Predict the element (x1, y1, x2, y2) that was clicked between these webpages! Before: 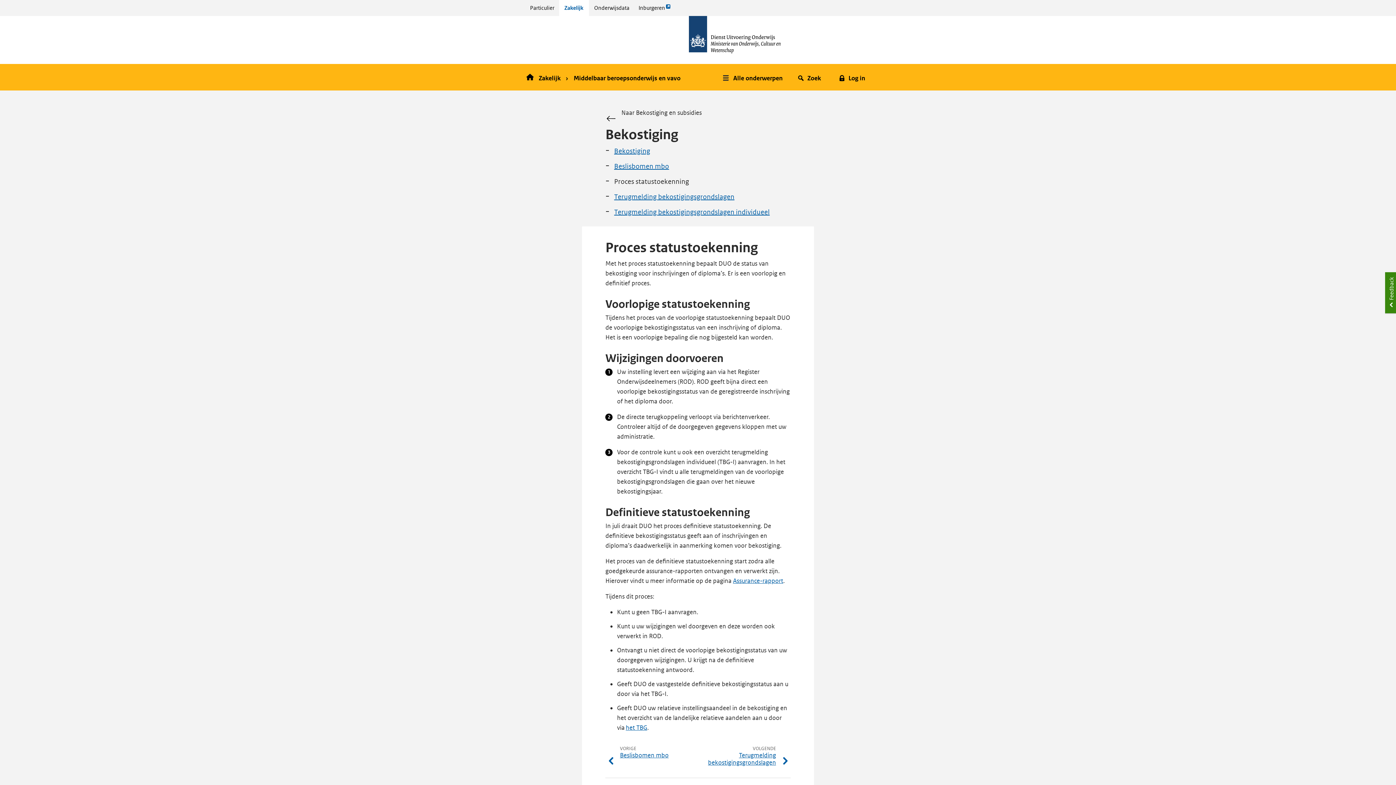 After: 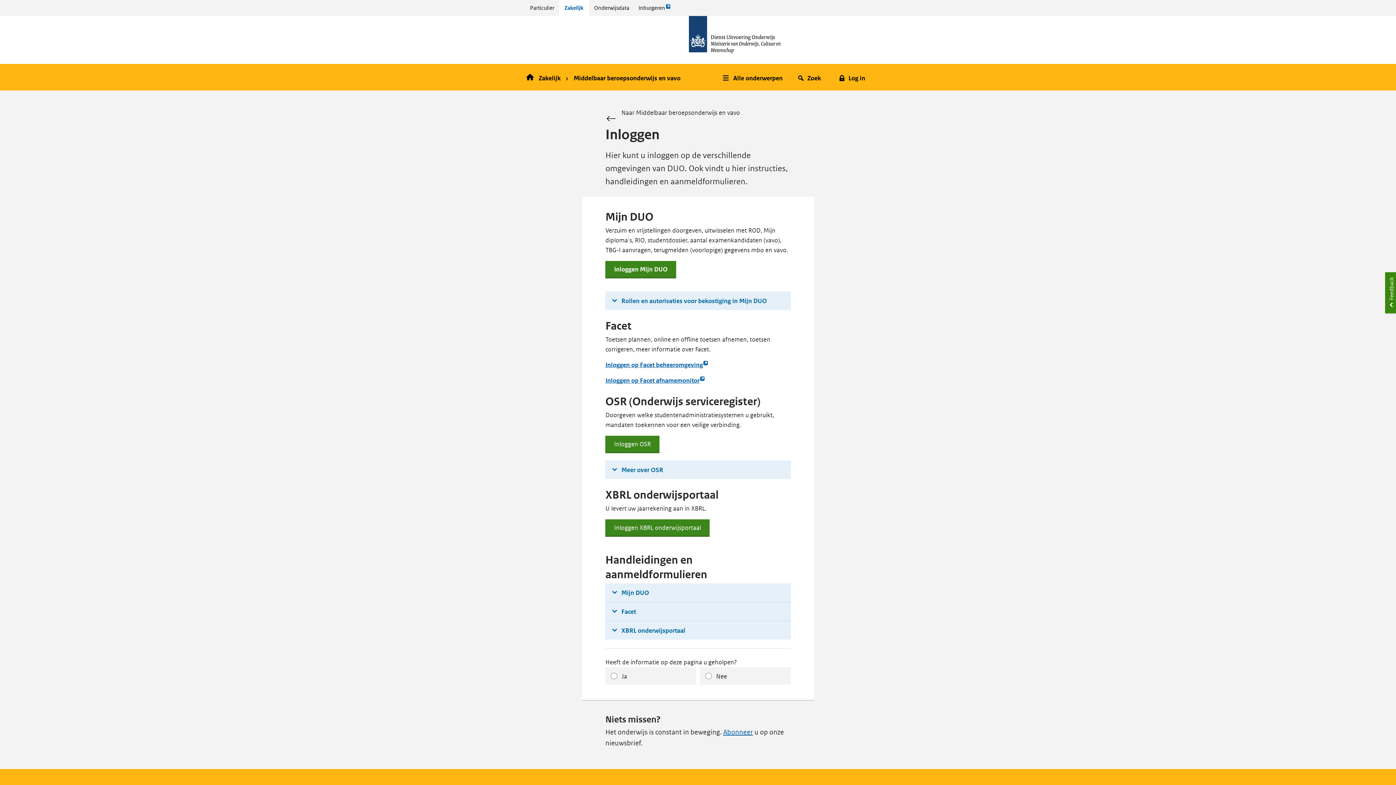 Action: bbox: (829, 64, 874, 90) label: Log in